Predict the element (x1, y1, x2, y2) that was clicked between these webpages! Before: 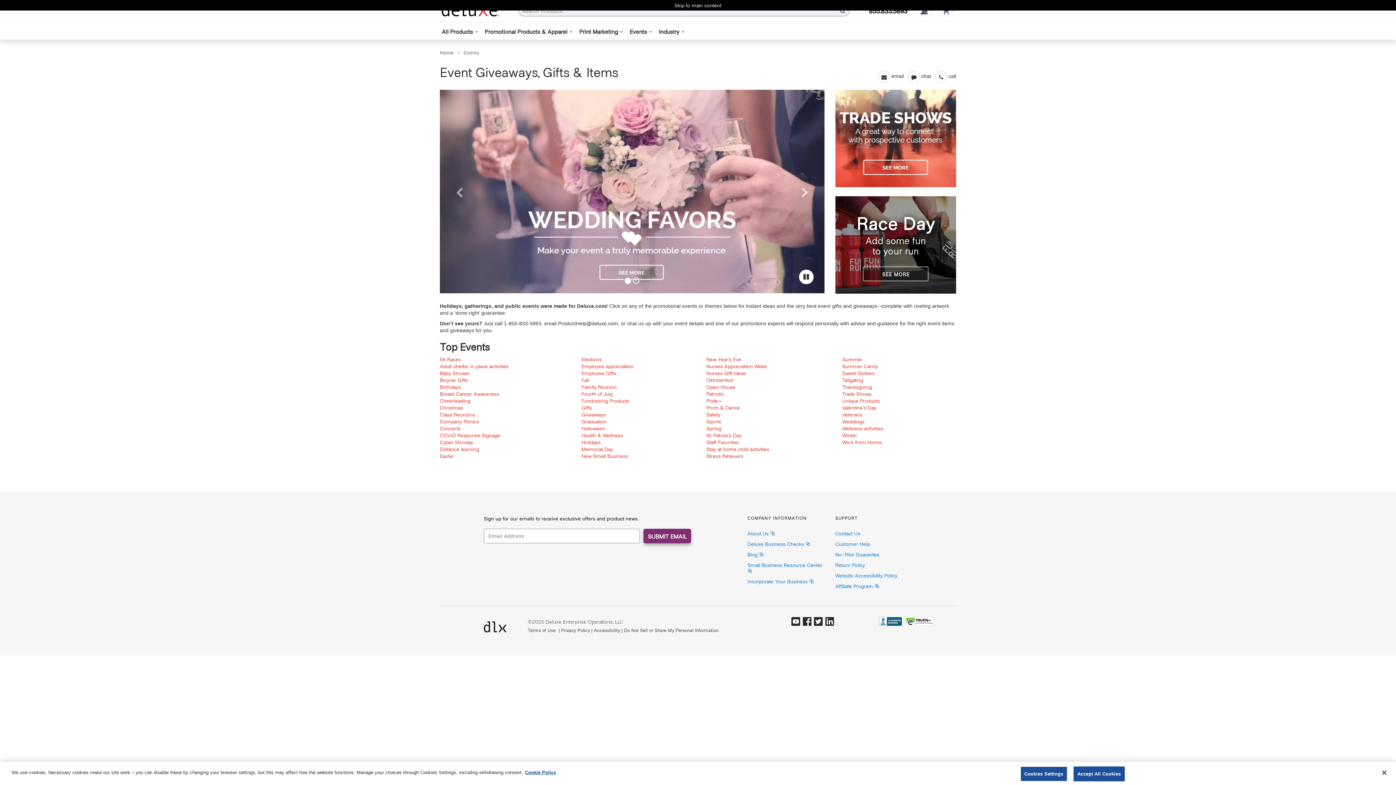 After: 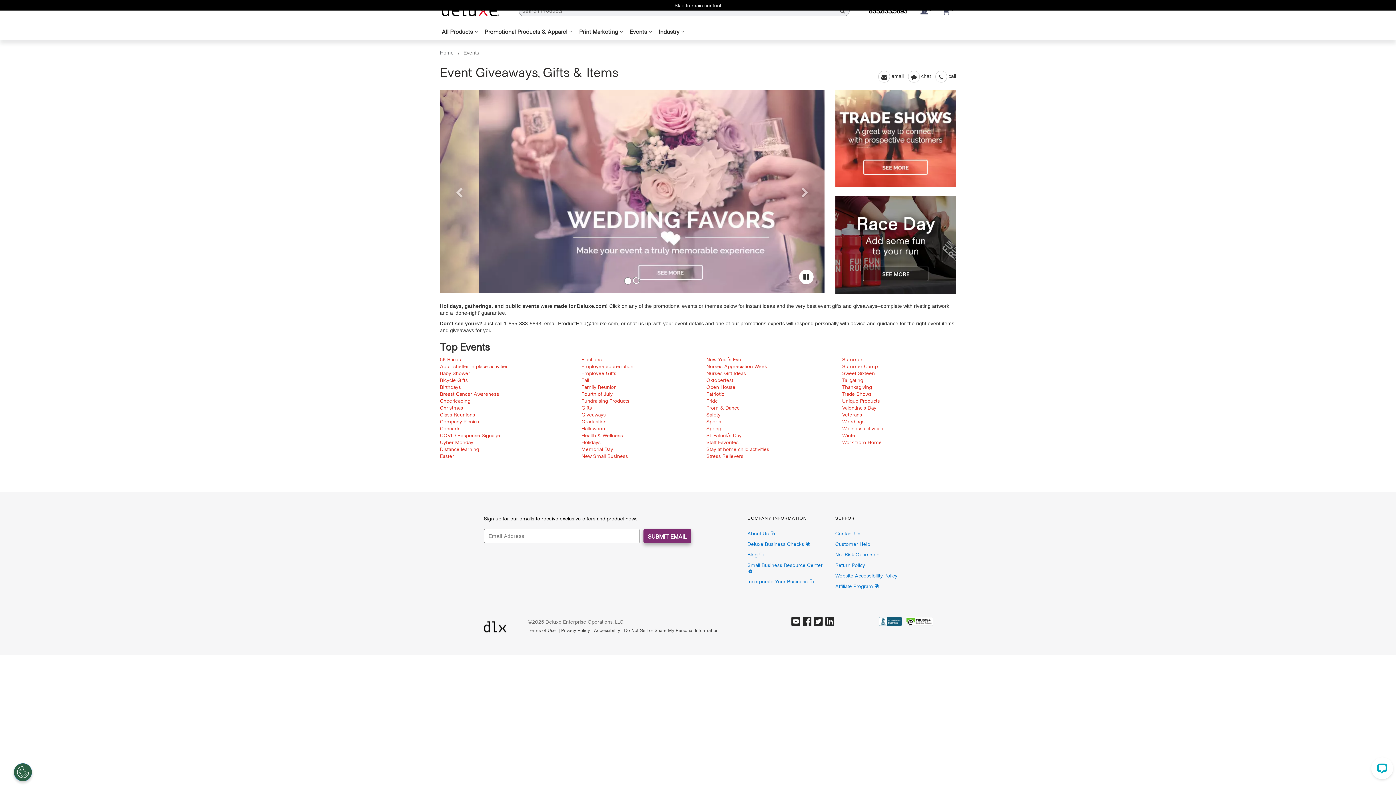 Action: bbox: (1073, 766, 1125, 781) label: Accept All Cookies